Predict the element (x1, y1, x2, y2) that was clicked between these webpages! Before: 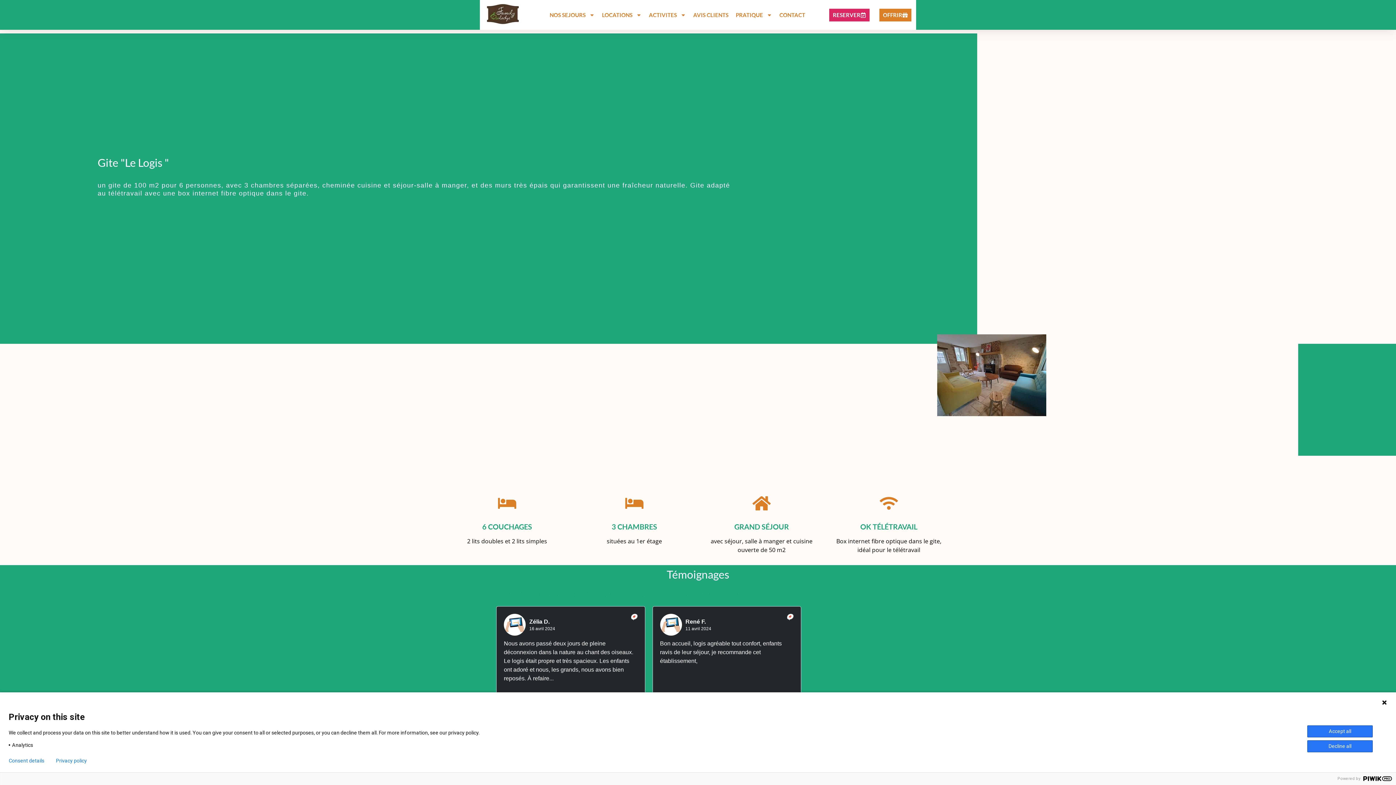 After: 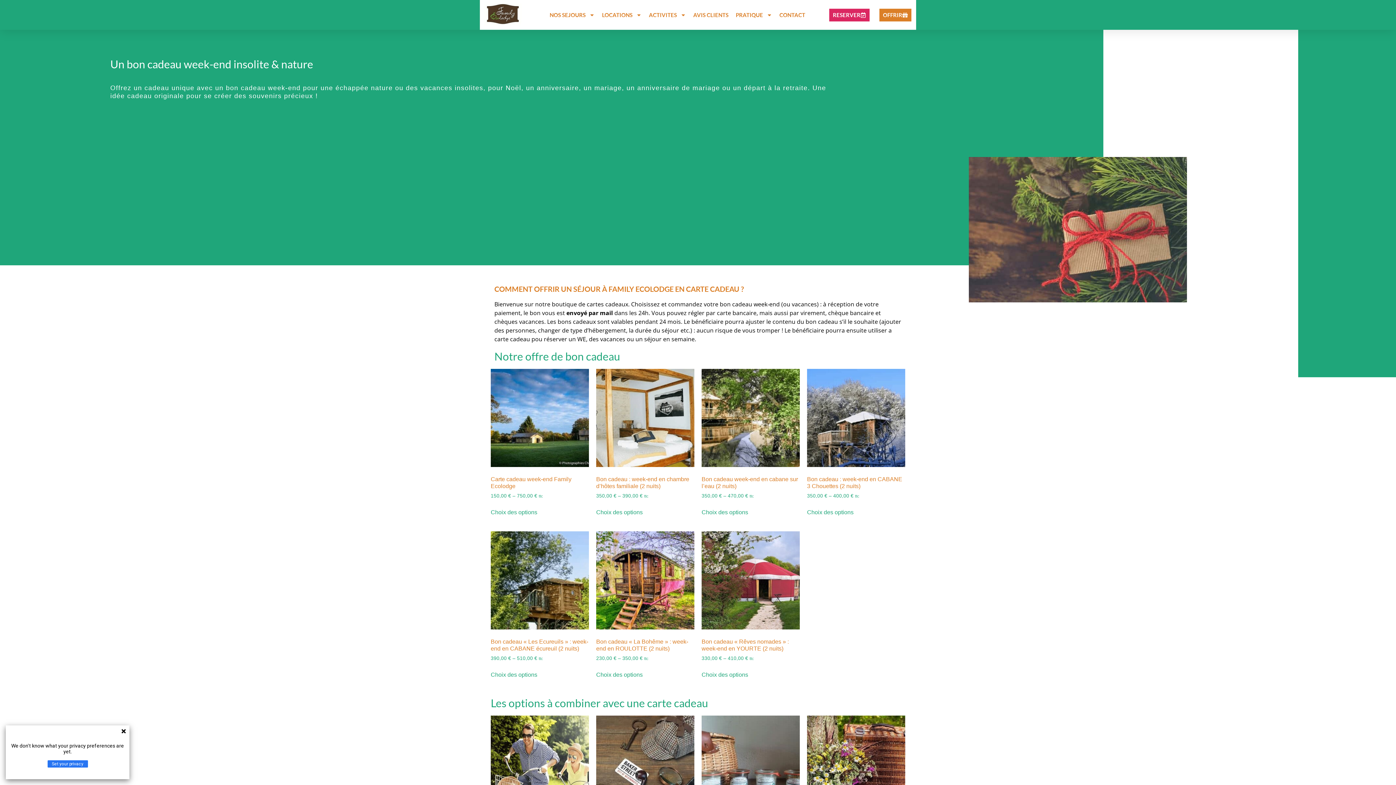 Action: label: OFFRIR bbox: (879, 8, 911, 21)